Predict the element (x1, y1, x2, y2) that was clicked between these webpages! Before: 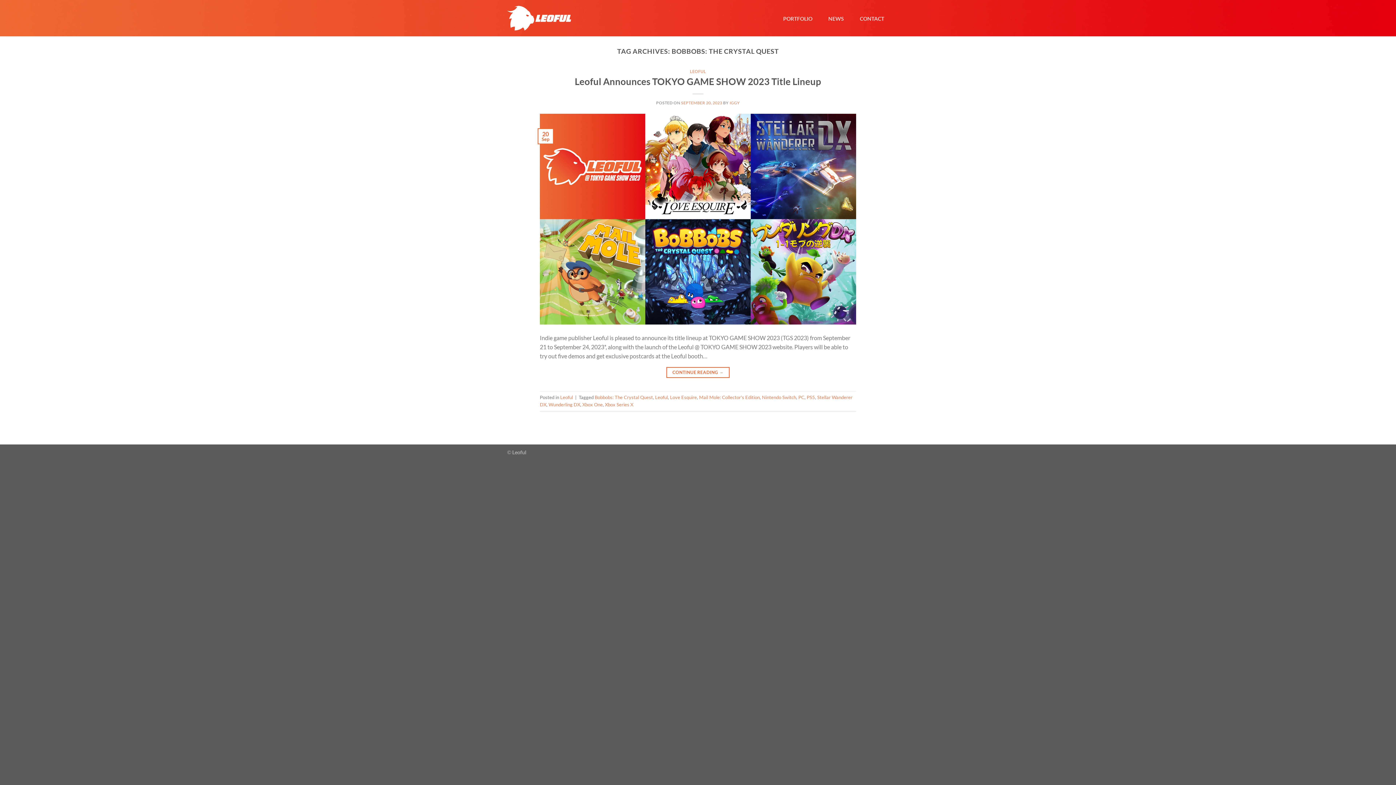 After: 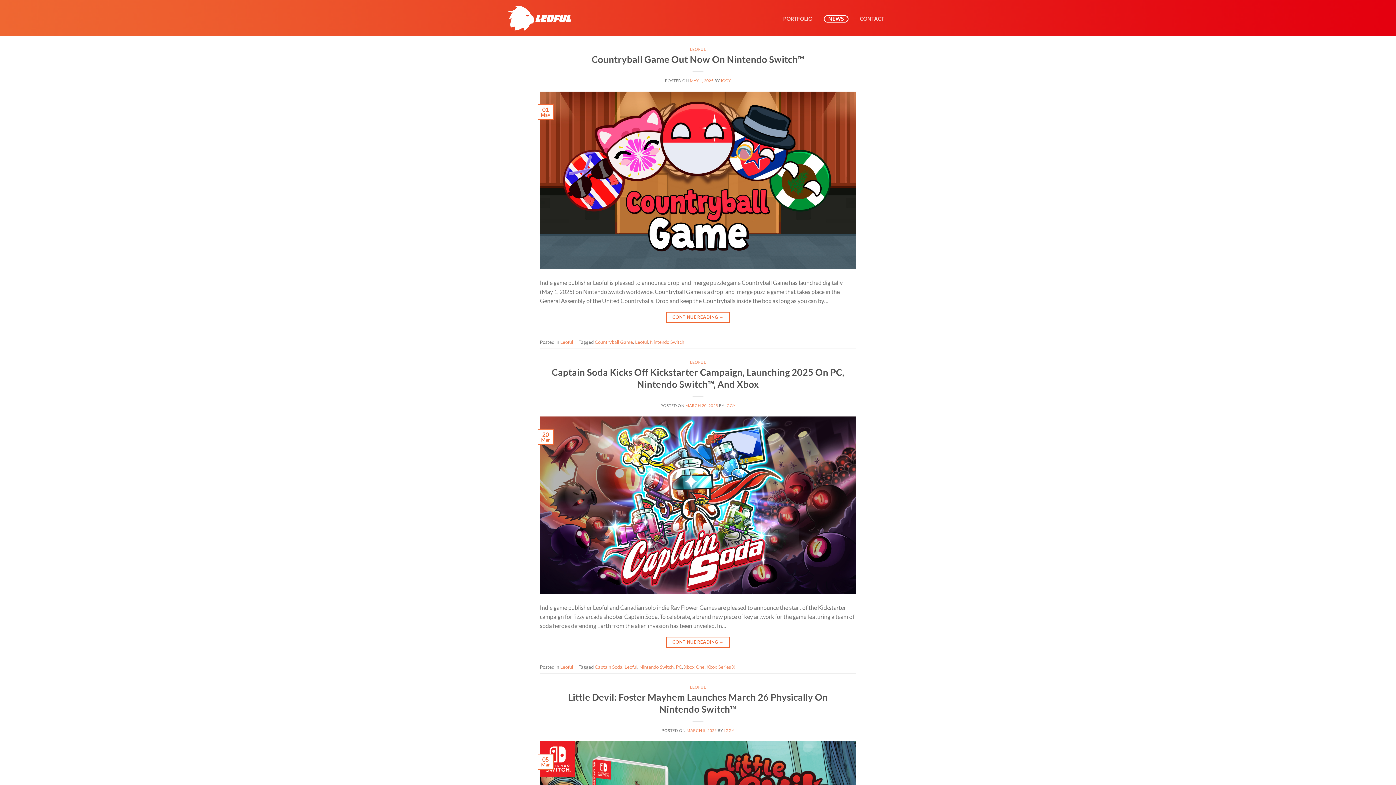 Action: bbox: (823, 15, 848, 22) label: NEWS